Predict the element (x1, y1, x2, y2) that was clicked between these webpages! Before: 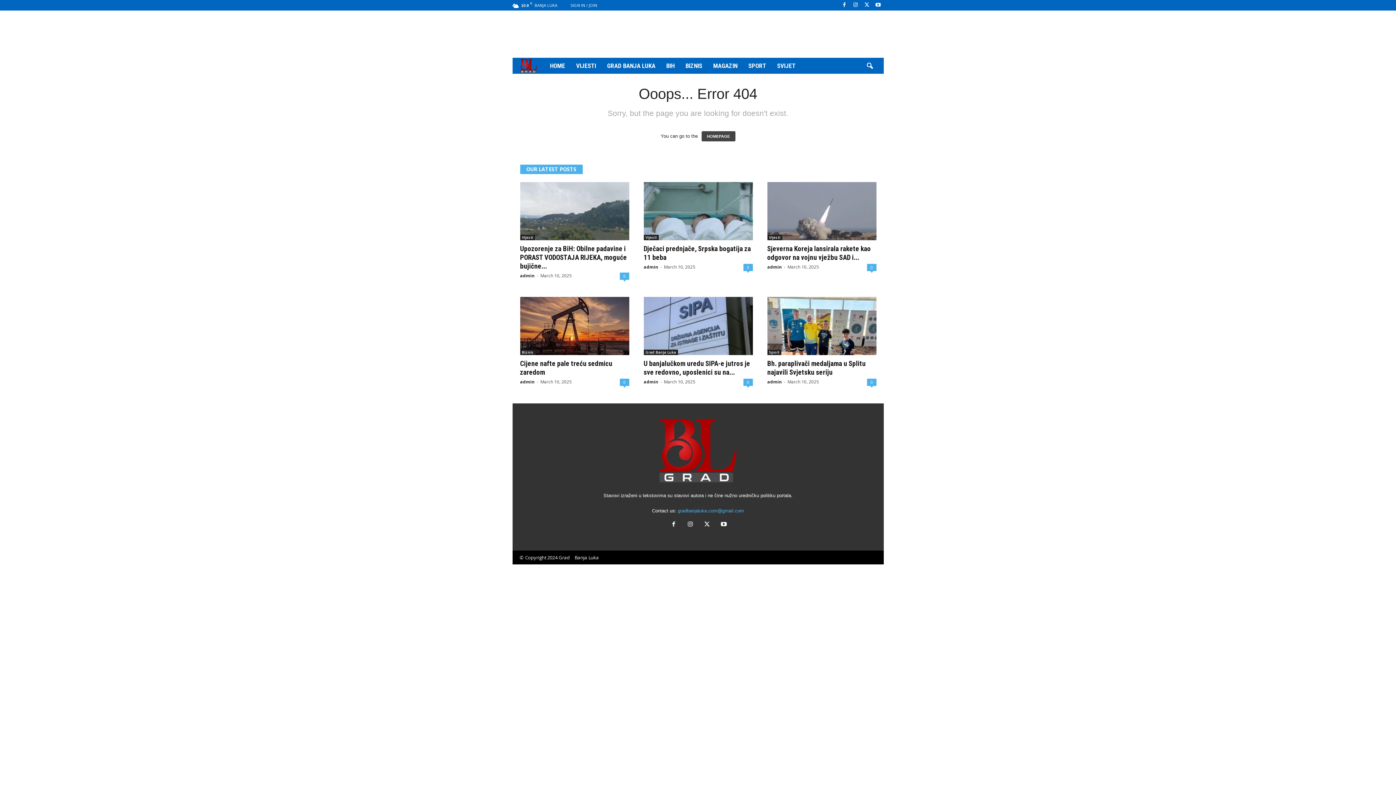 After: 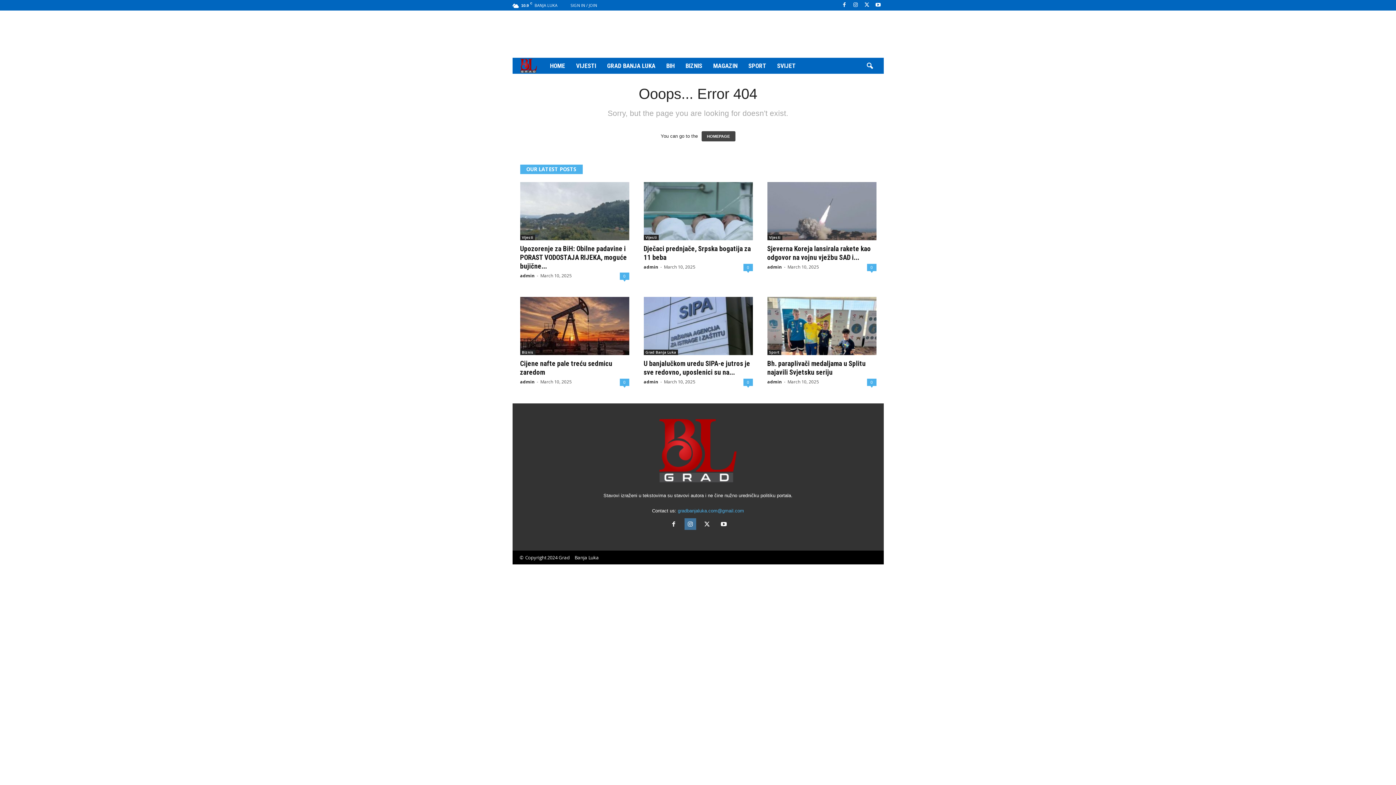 Action: label:   bbox: (682, 522, 698, 528)